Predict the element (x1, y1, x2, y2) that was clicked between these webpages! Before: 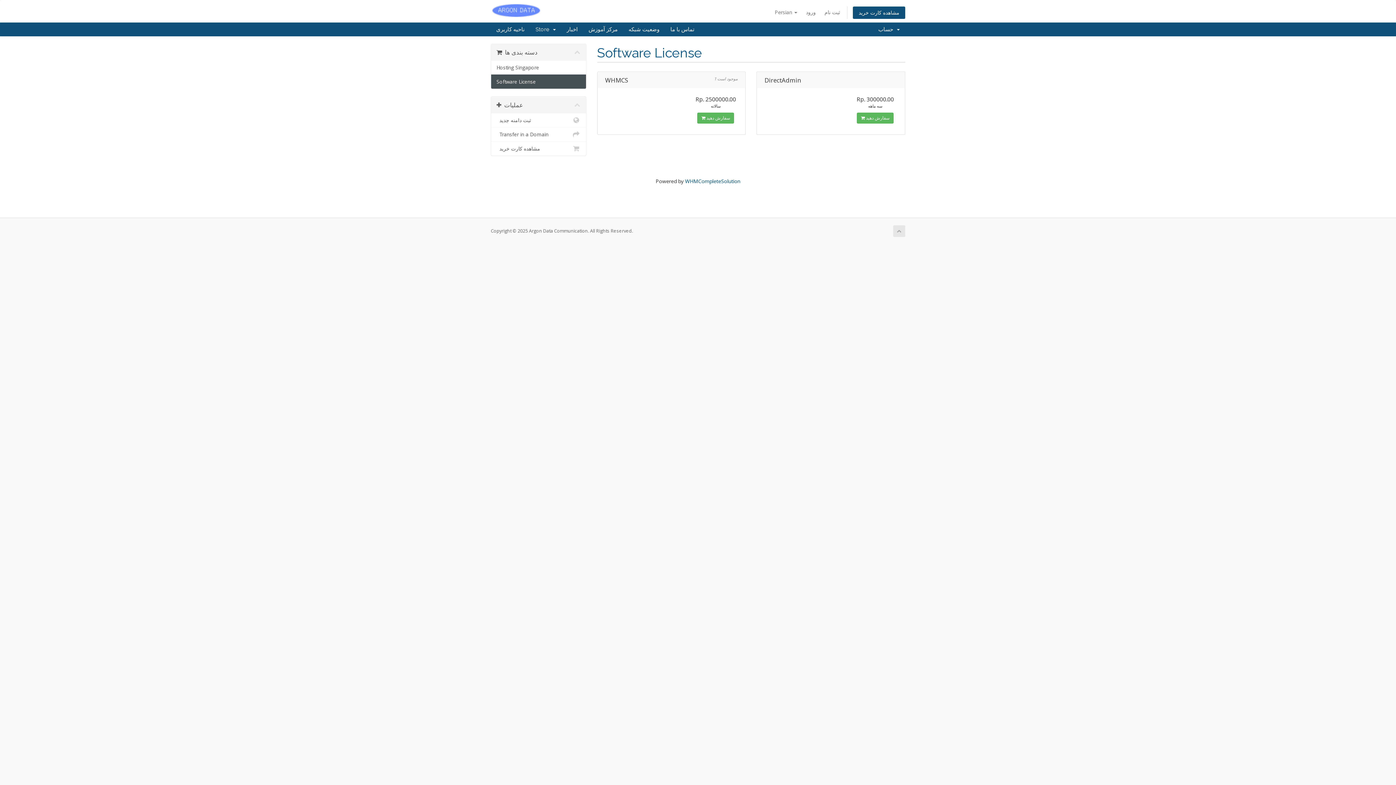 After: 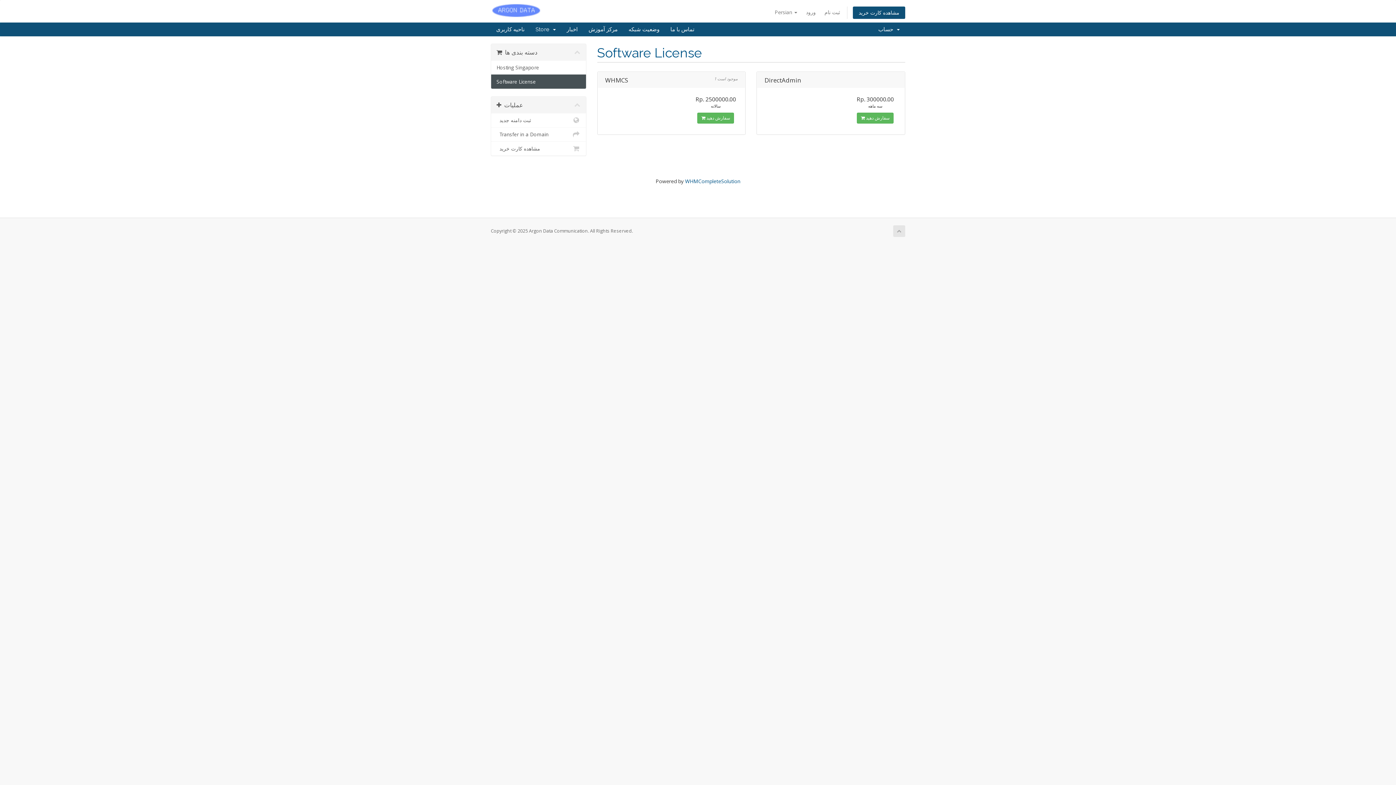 Action: bbox: (893, 225, 905, 237)